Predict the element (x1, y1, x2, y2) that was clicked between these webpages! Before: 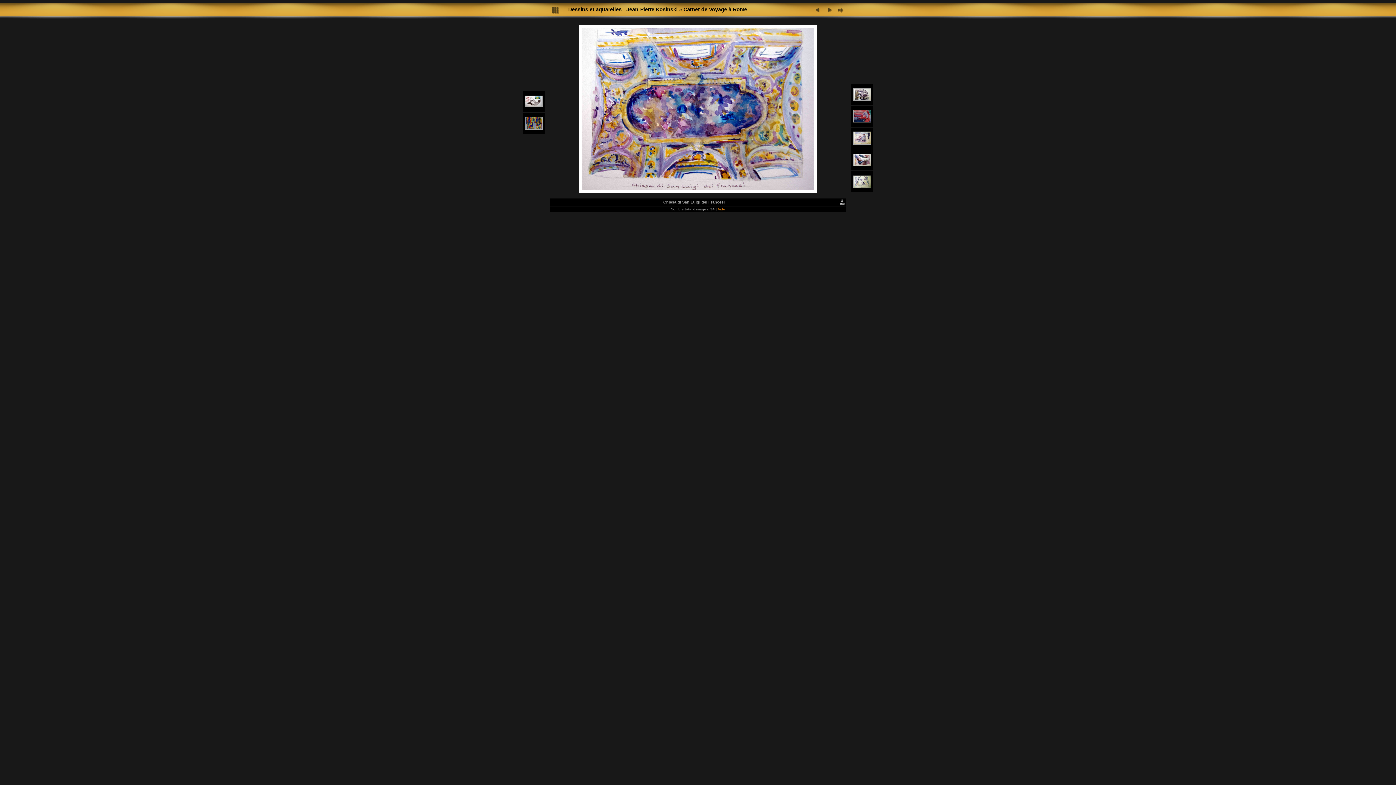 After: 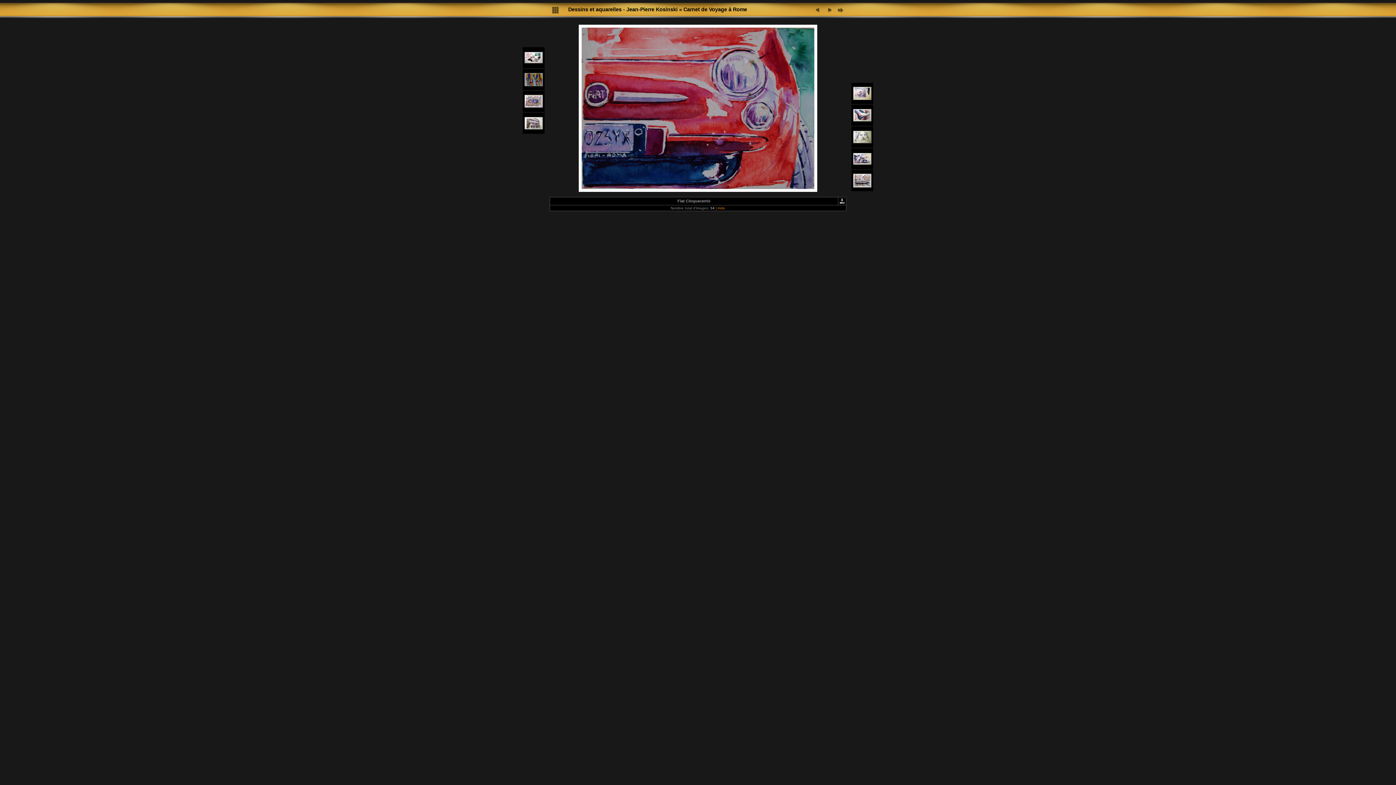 Action: bbox: (853, 118, 871, 123)